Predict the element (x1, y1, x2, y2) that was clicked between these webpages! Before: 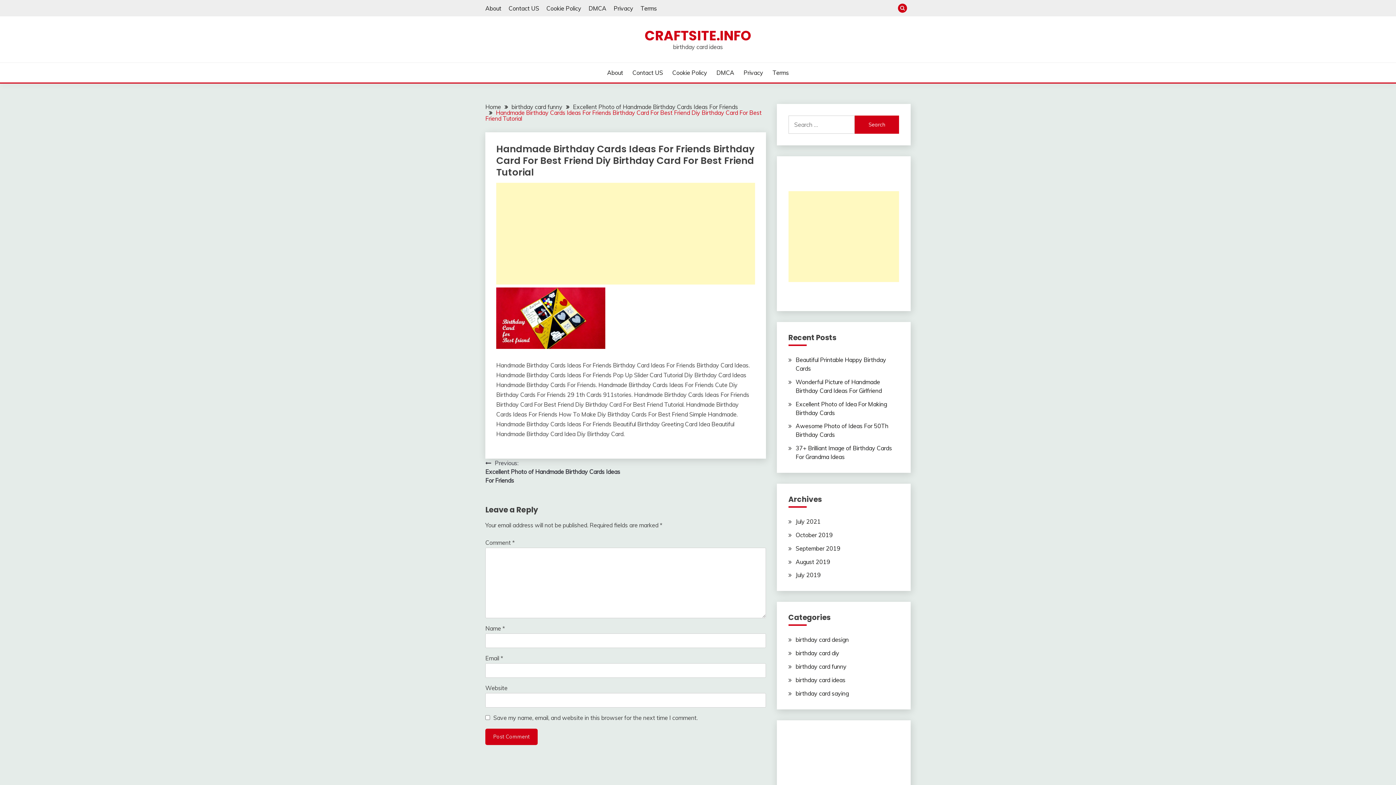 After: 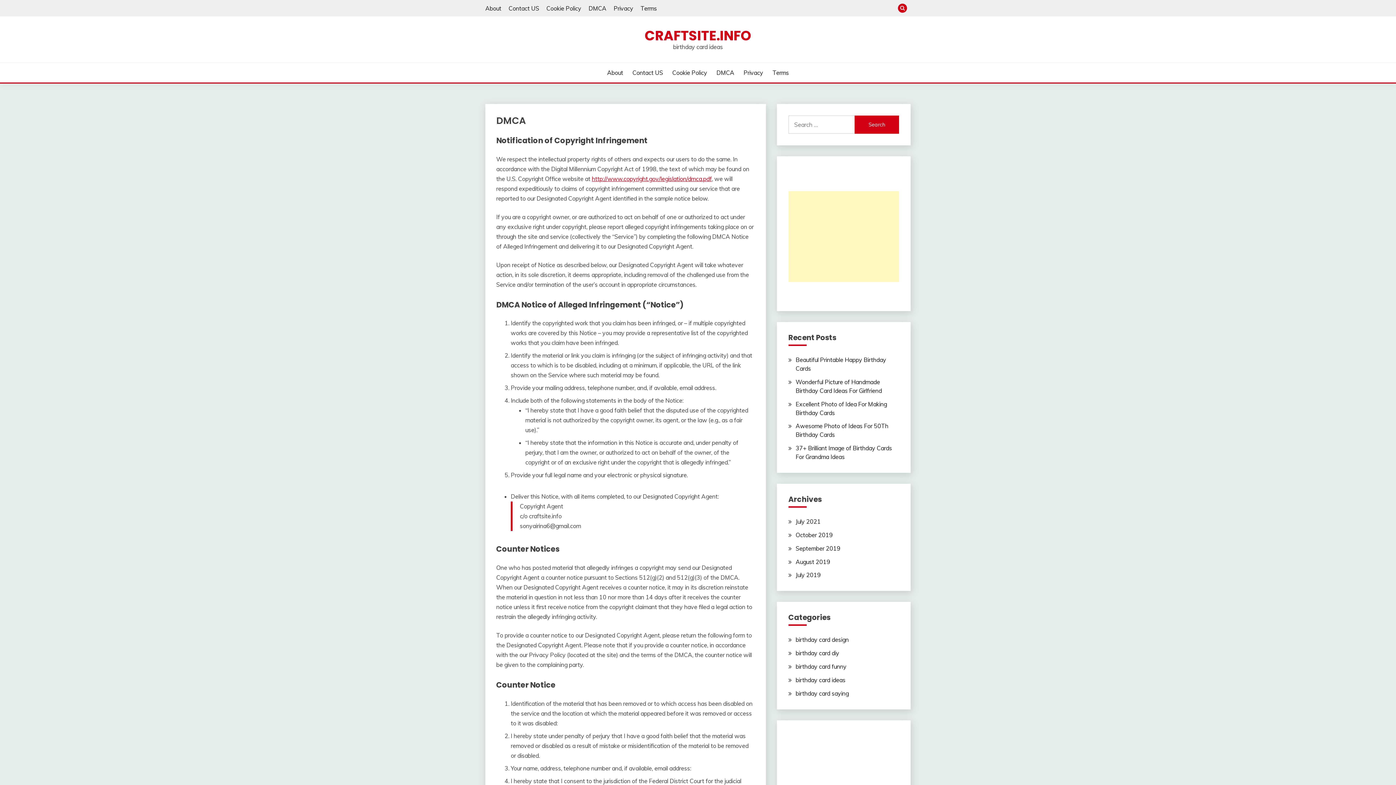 Action: label: DMCA bbox: (716, 68, 734, 77)